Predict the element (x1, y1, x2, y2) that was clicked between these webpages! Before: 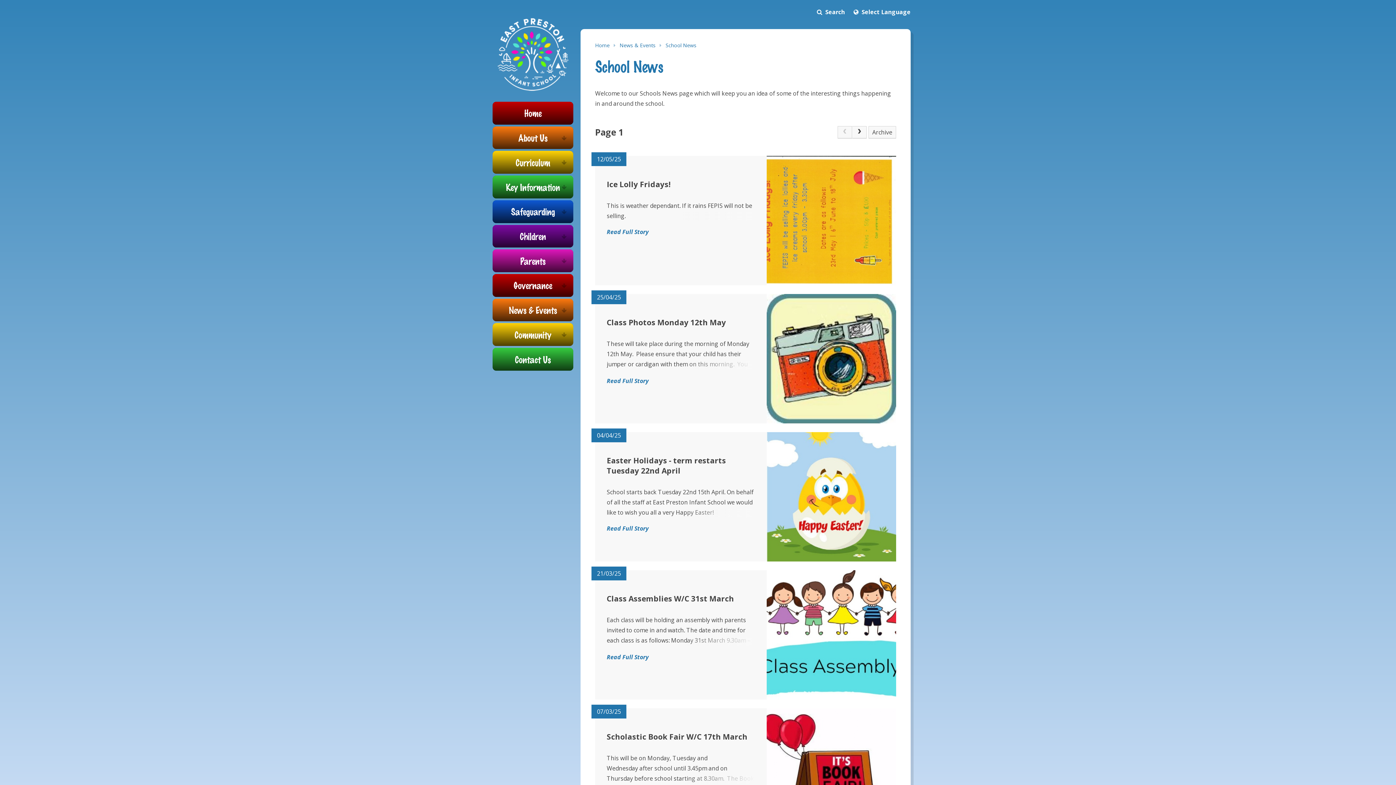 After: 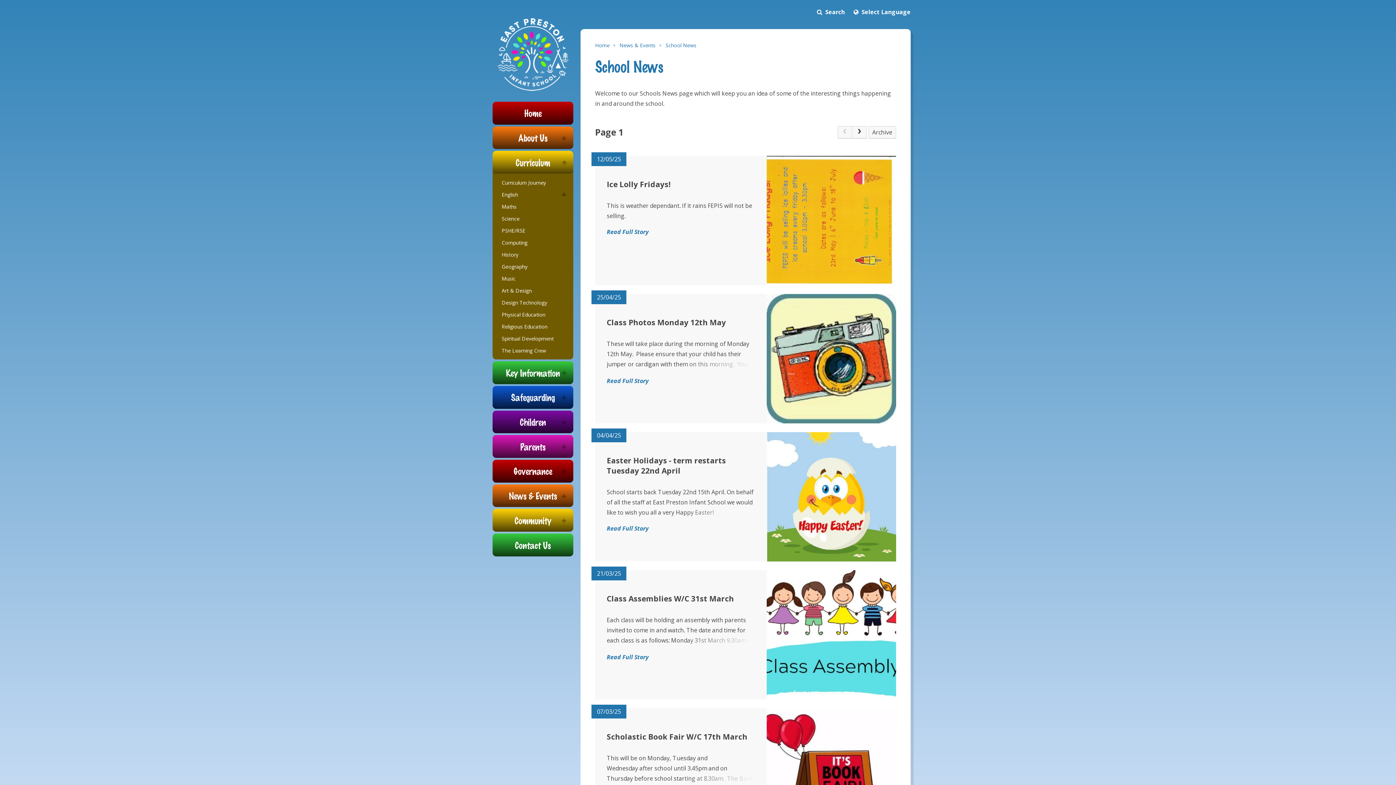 Action: bbox: (555, 151, 573, 174)